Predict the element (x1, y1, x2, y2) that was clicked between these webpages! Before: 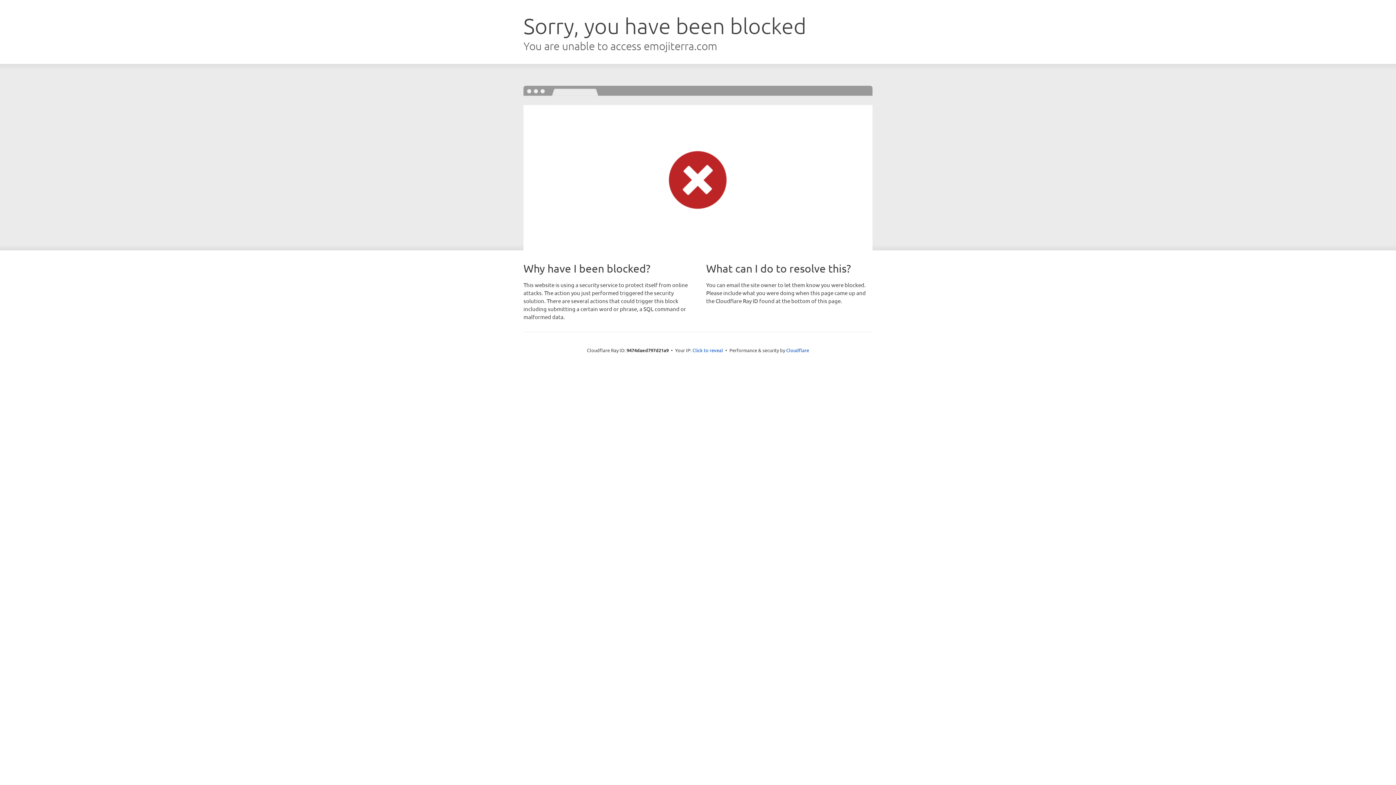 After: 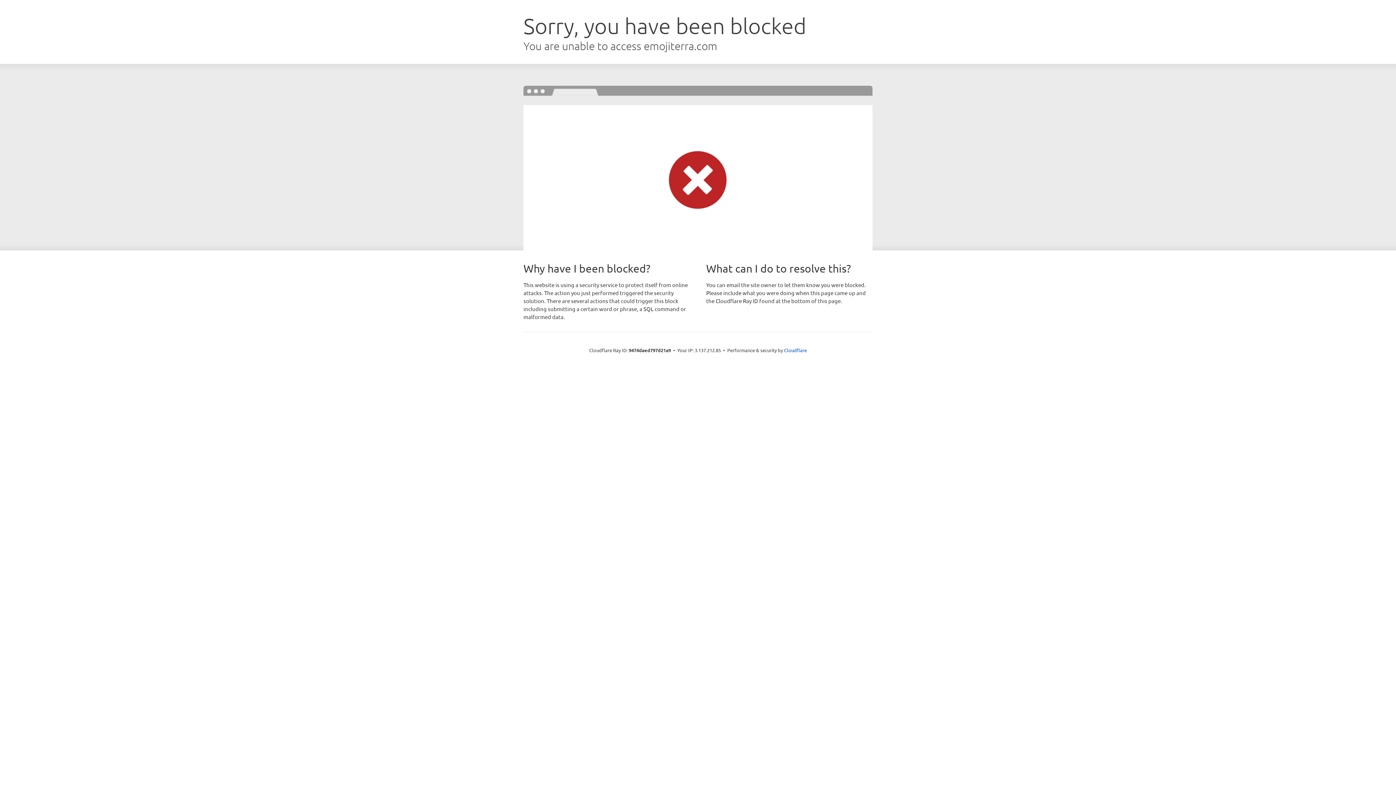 Action: label: Click to reveal bbox: (692, 346, 723, 353)